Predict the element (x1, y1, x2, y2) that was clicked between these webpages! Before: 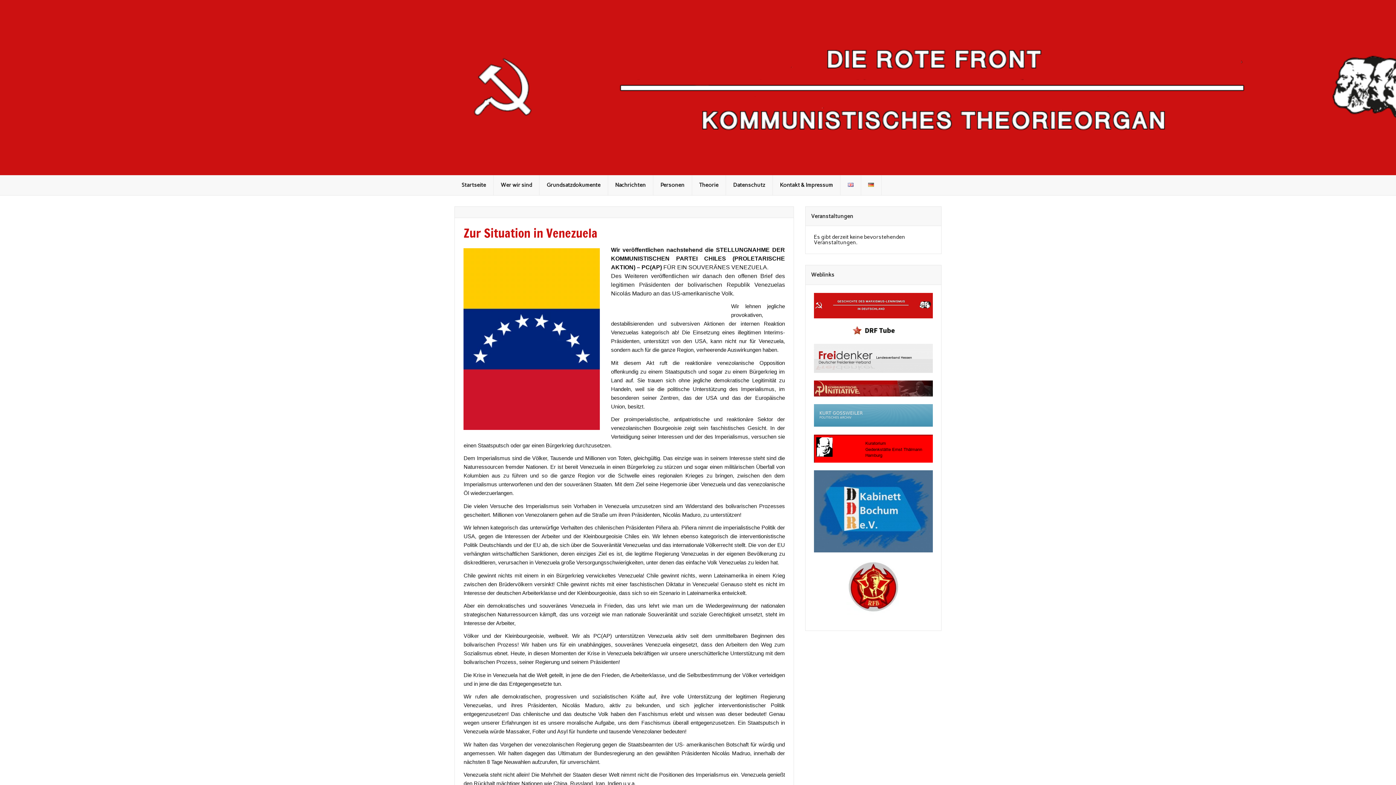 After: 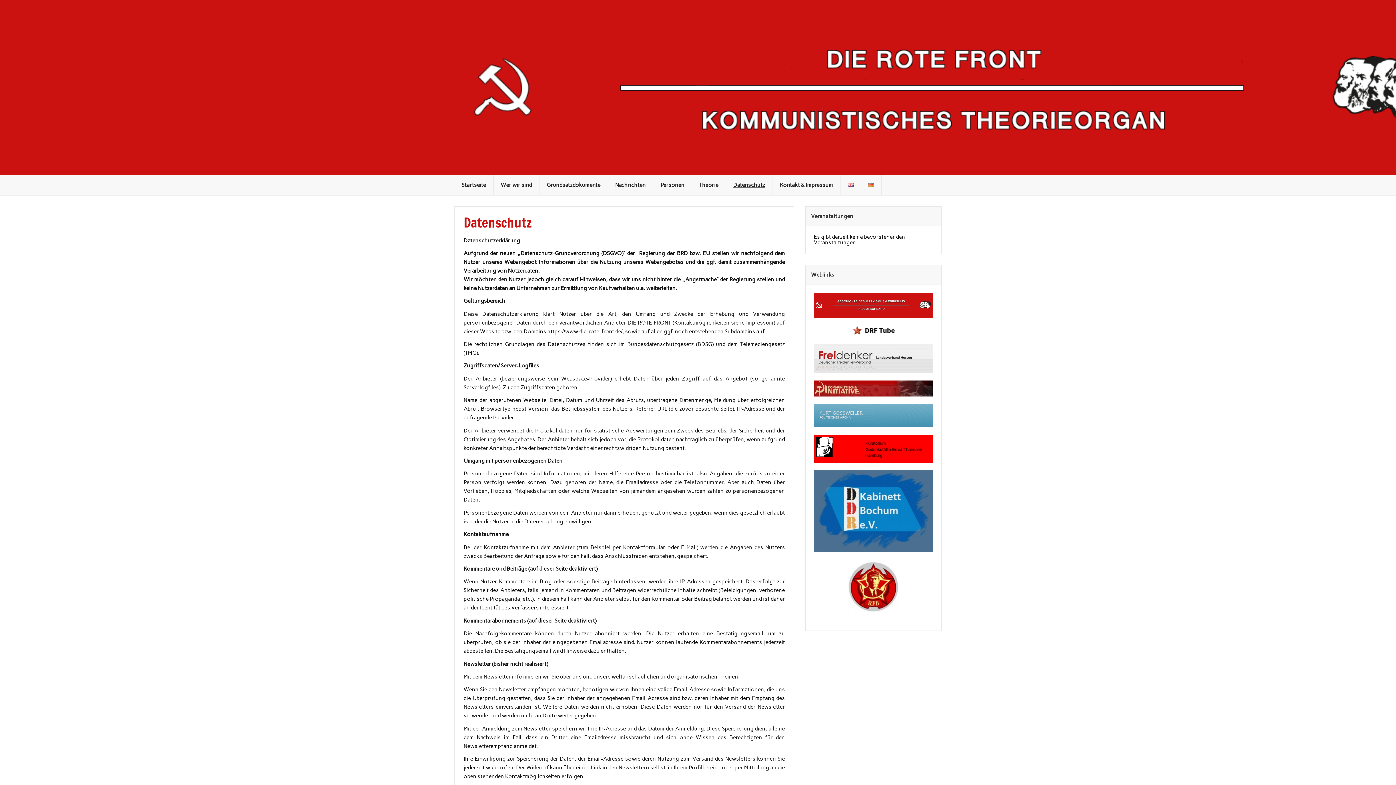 Action: label: Datenschutz bbox: (726, 175, 772, 195)